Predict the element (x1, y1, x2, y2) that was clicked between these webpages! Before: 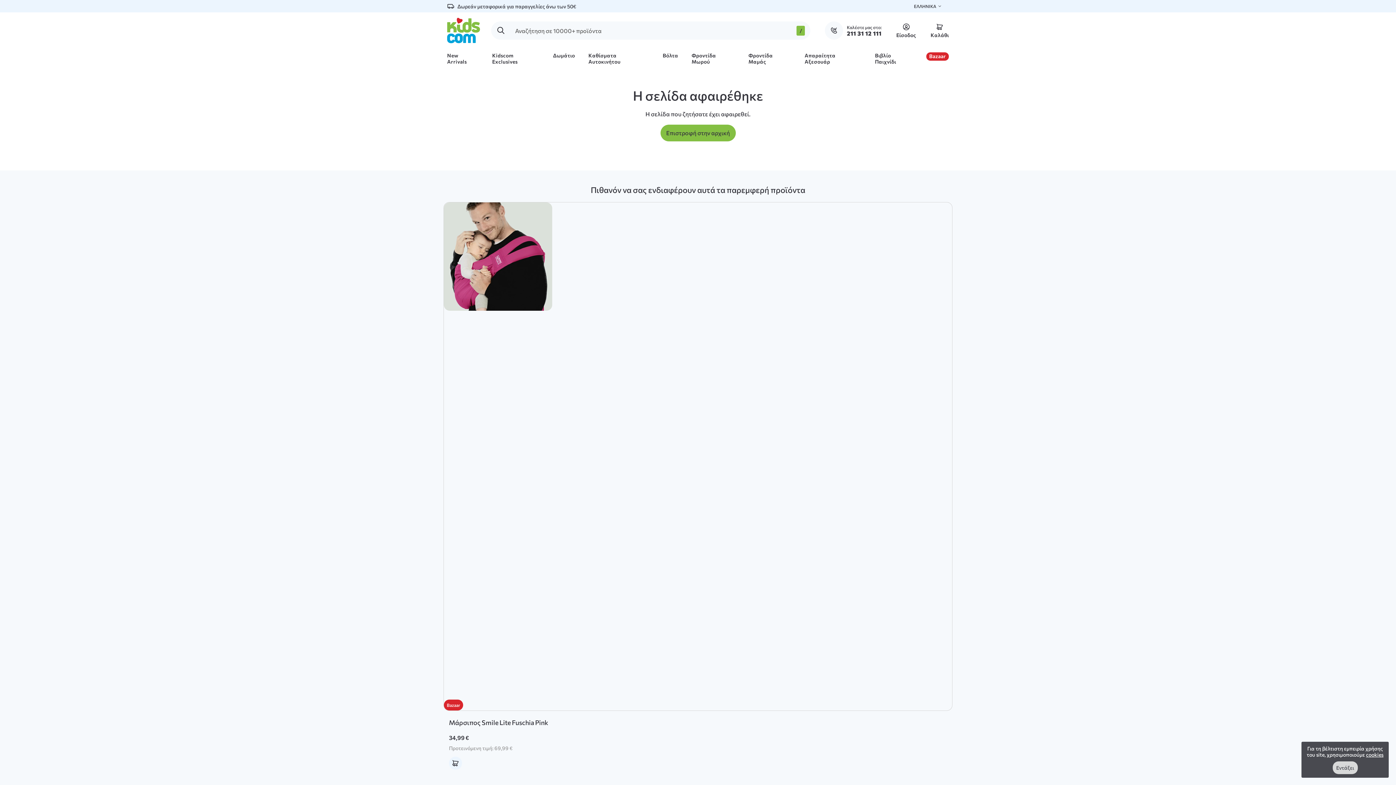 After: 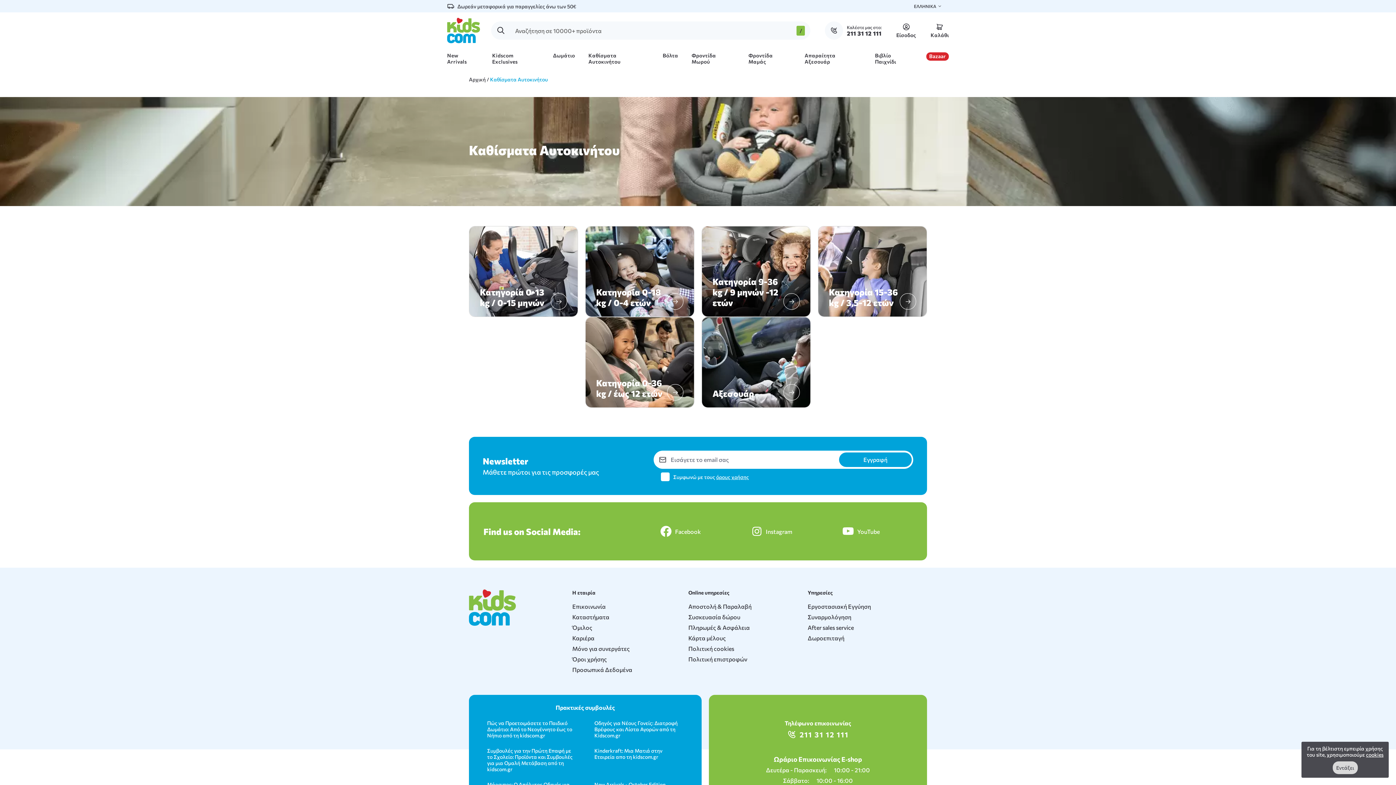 Action: bbox: (588, 48, 649, 72) label: Καθίσματα Αυτοκινήτου